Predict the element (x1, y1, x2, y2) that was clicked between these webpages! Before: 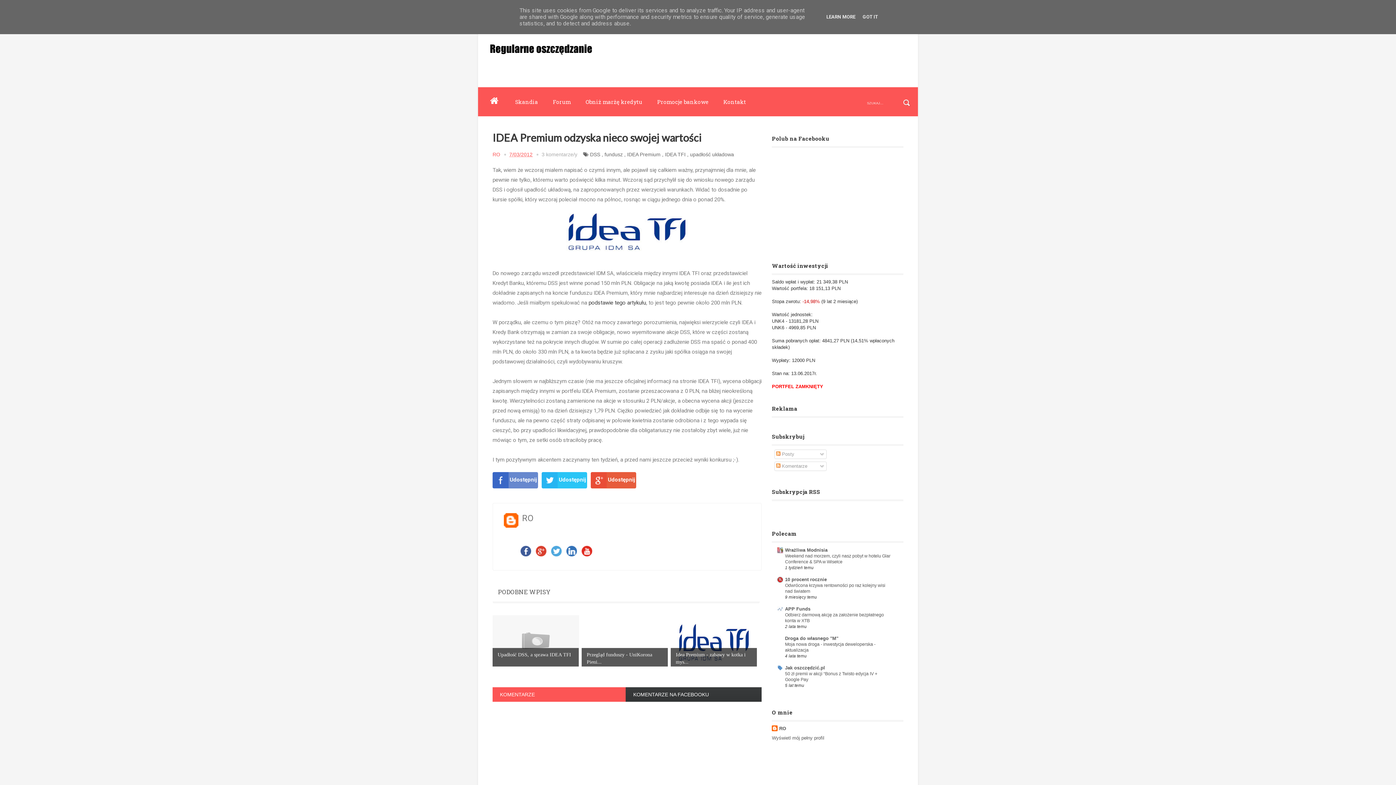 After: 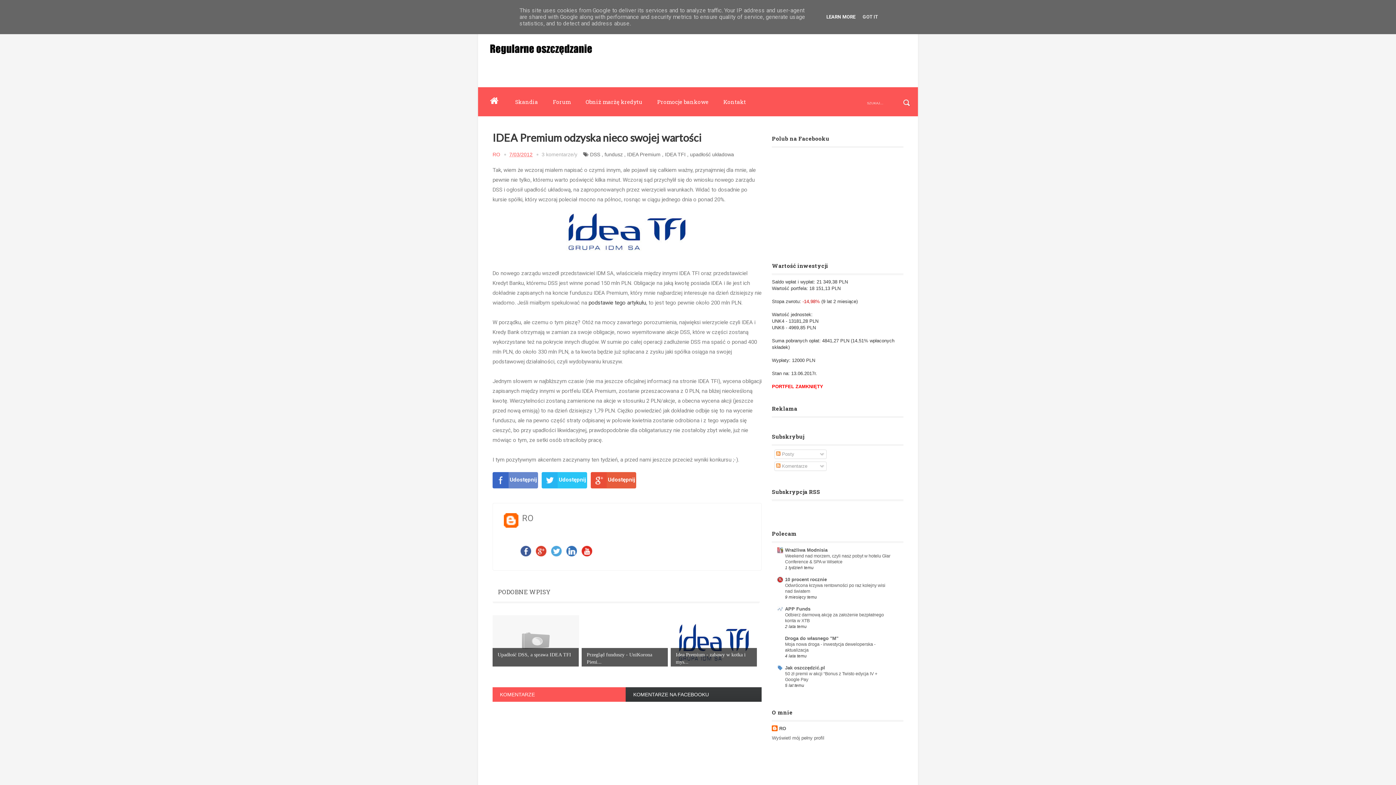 Action: label: LEARN MORE bbox: (824, 14, 857, 19)